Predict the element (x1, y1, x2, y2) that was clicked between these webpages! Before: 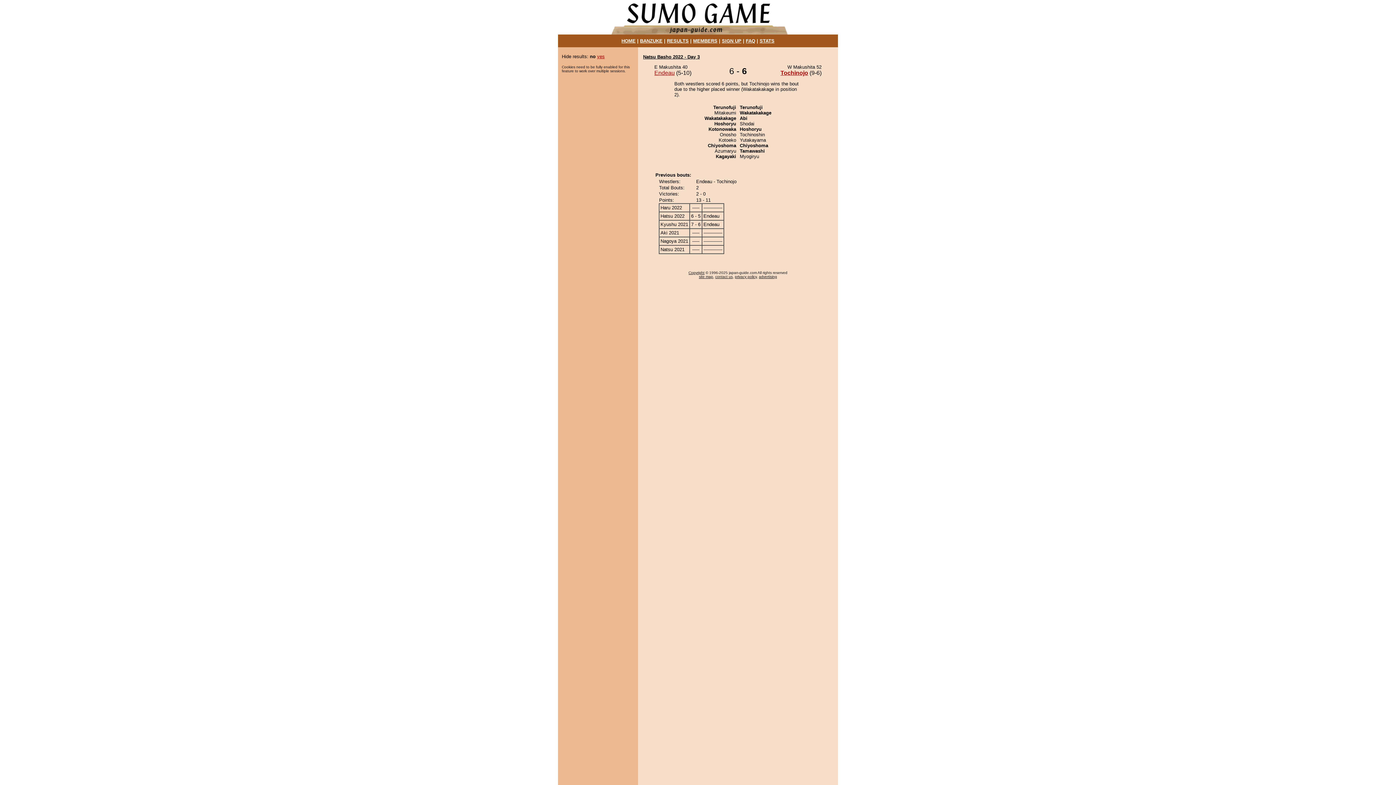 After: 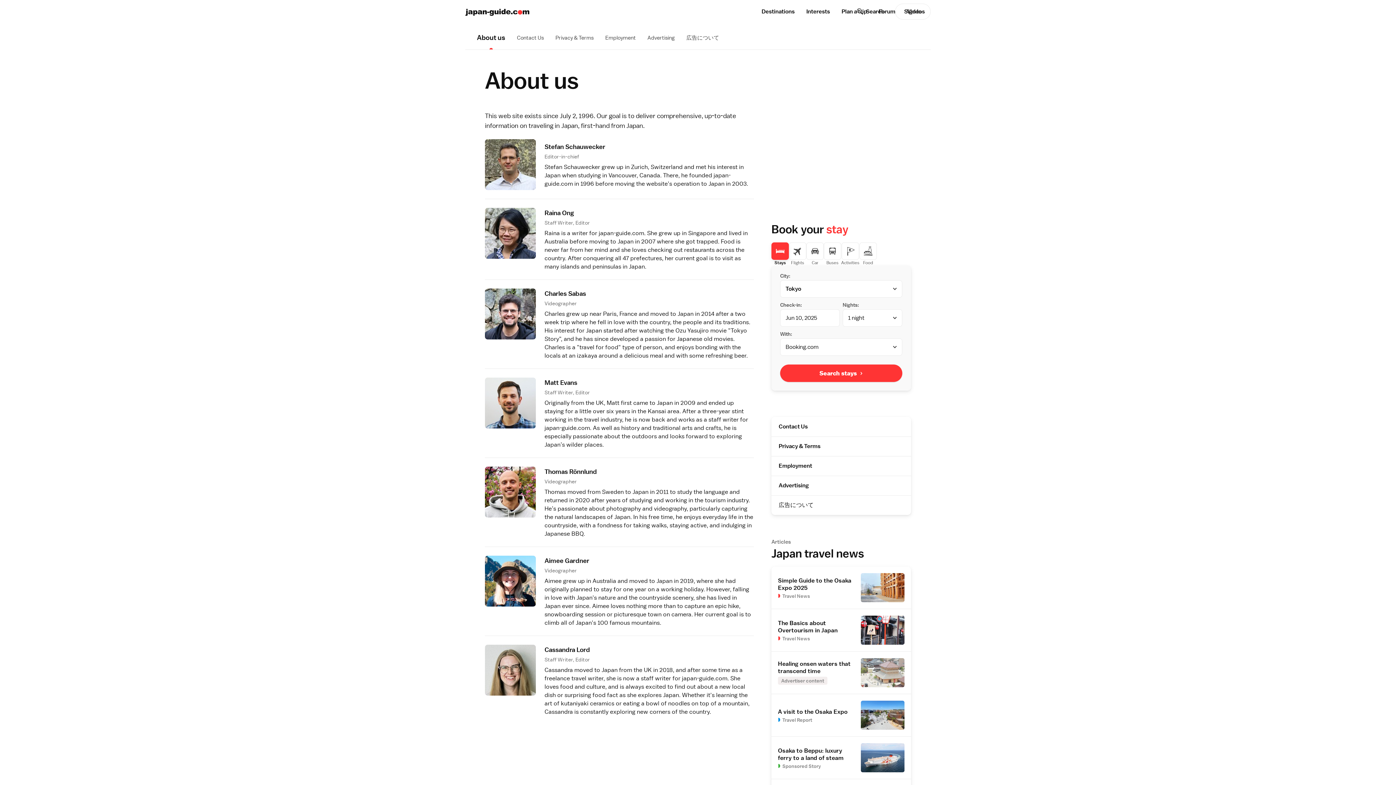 Action: label: privacy policy bbox: (735, 274, 756, 278)